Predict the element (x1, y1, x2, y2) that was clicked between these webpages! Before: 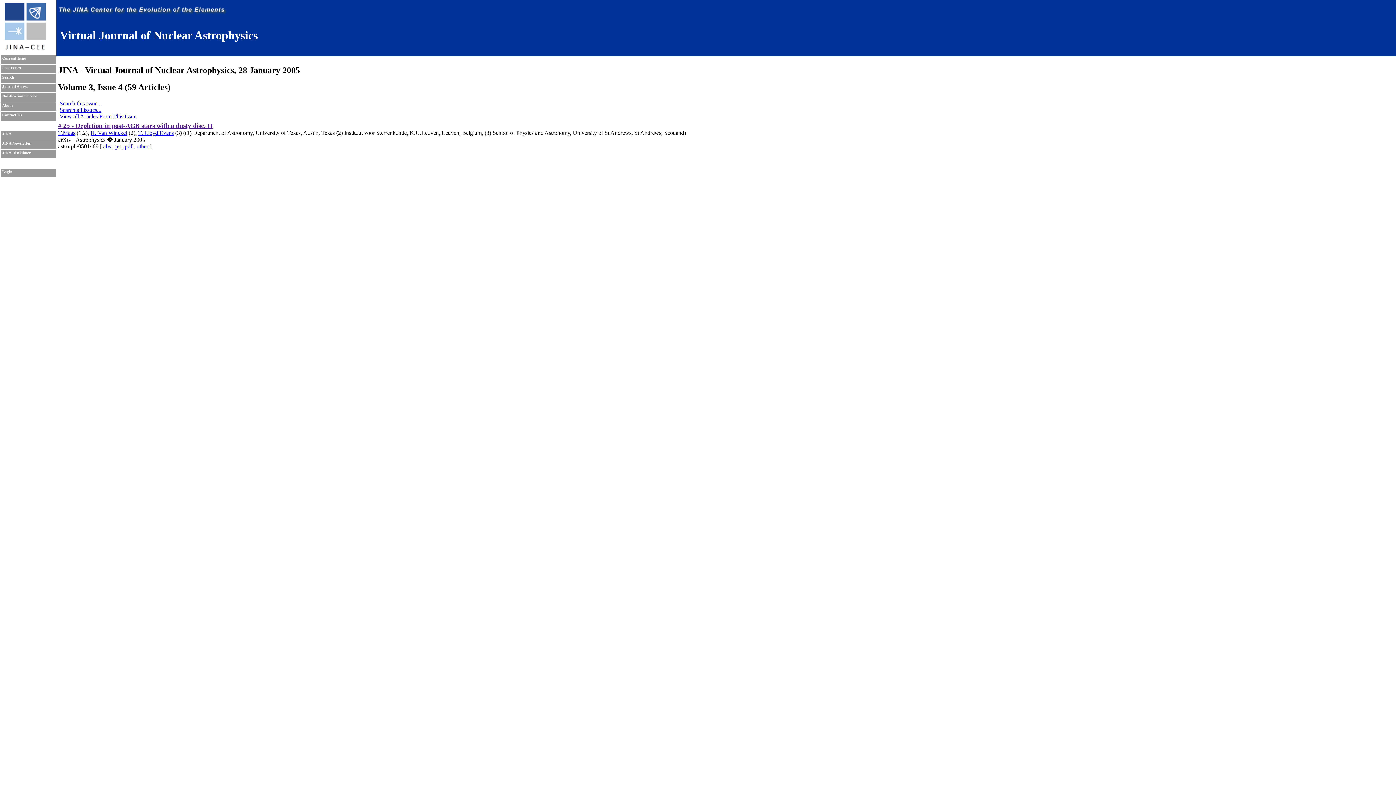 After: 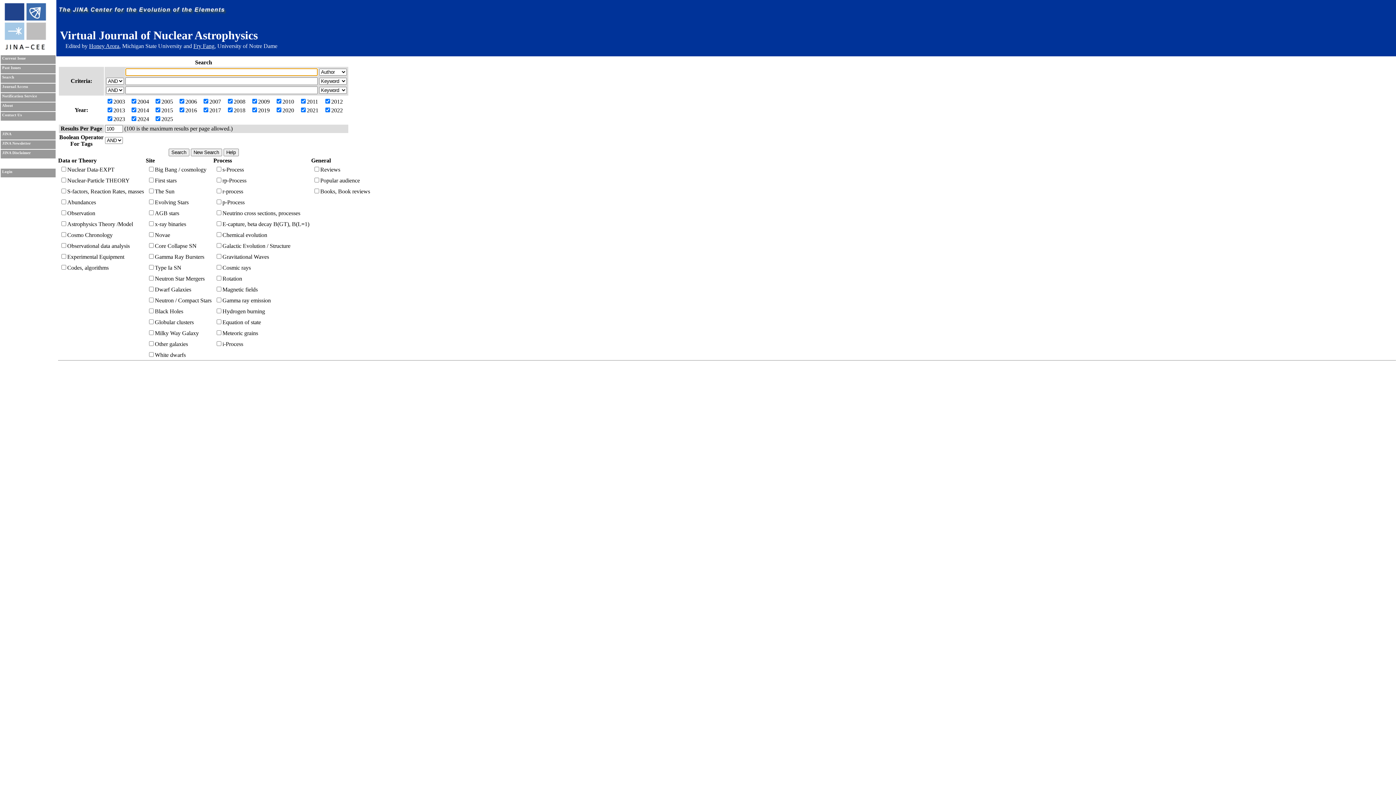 Action: label: Search all issues... bbox: (59, 106, 101, 112)